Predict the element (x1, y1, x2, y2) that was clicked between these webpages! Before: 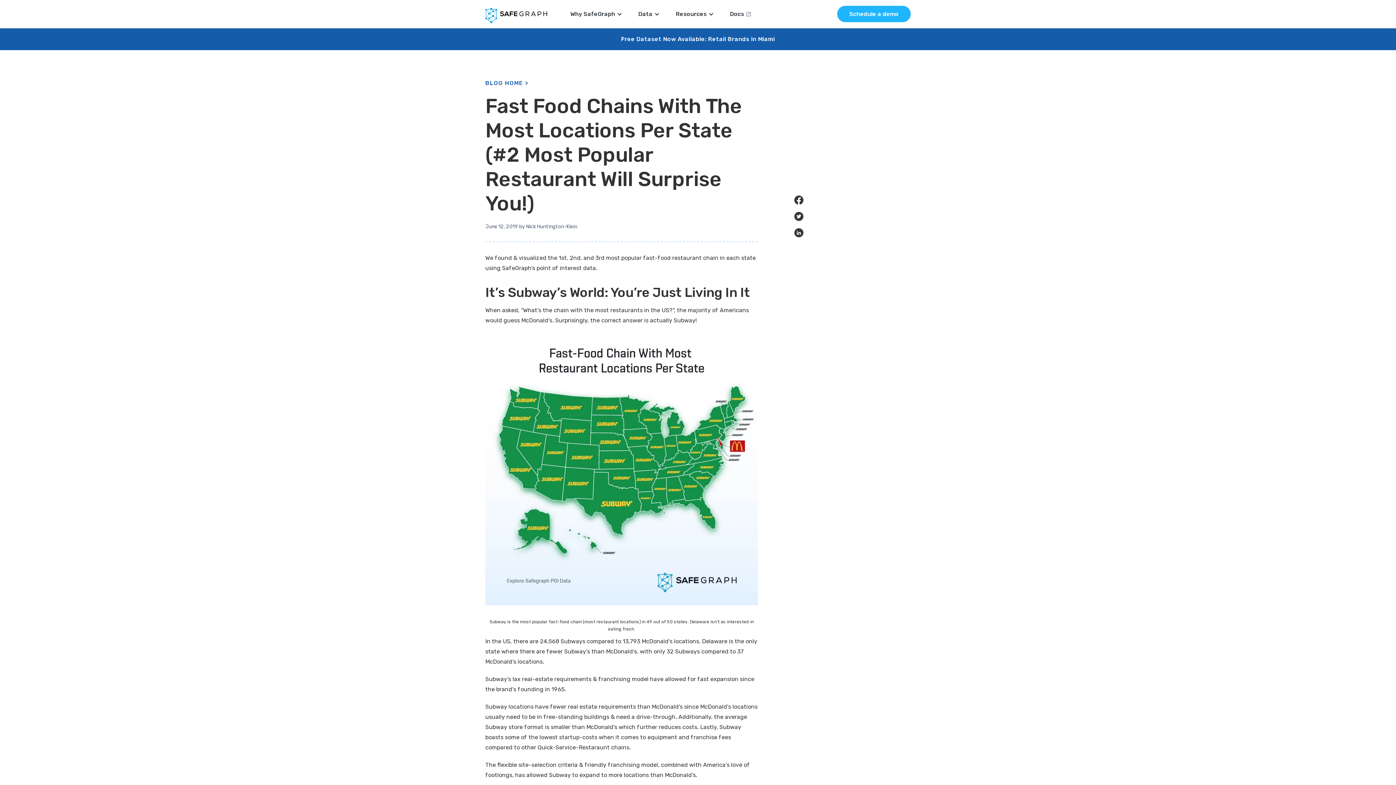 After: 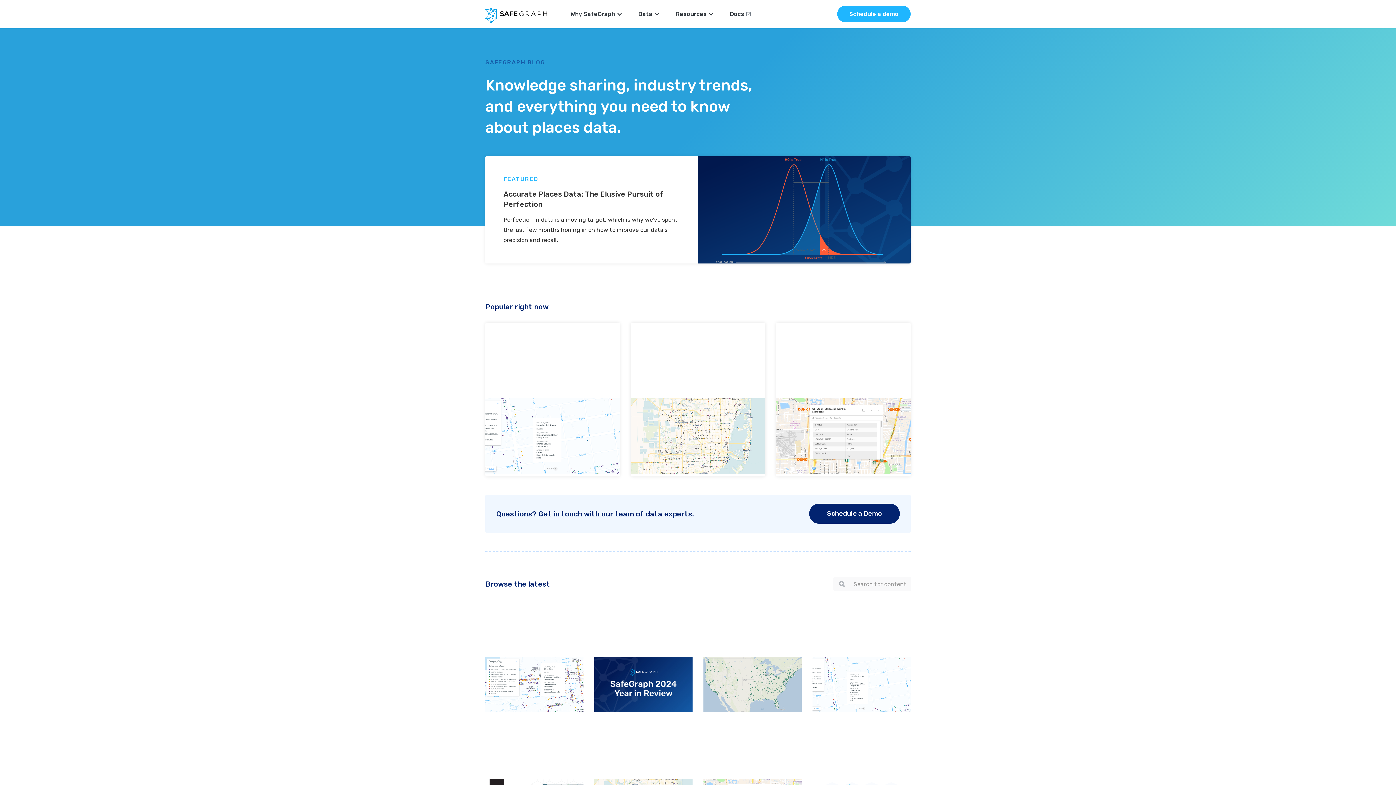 Action: bbox: (485, 79, 528, 86) label: BLOG HOME